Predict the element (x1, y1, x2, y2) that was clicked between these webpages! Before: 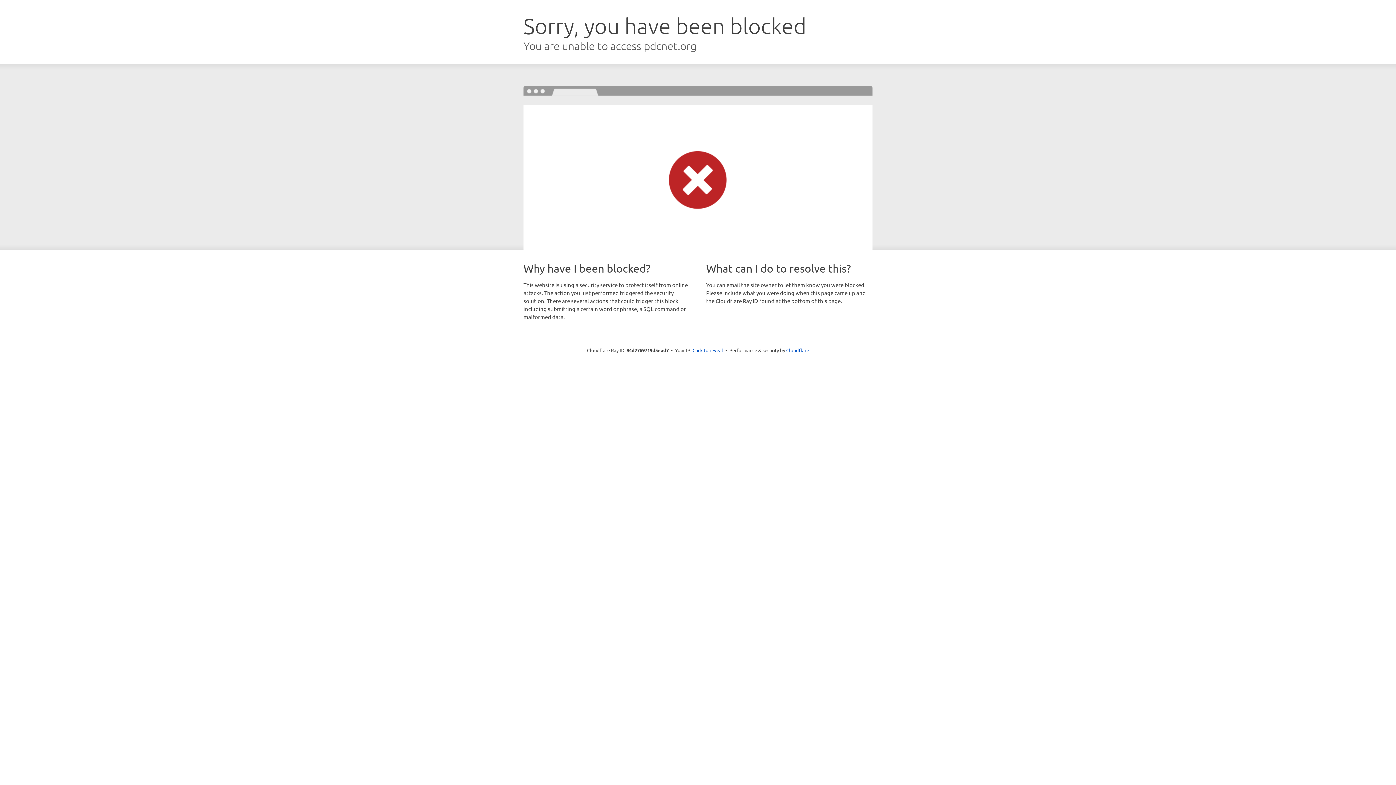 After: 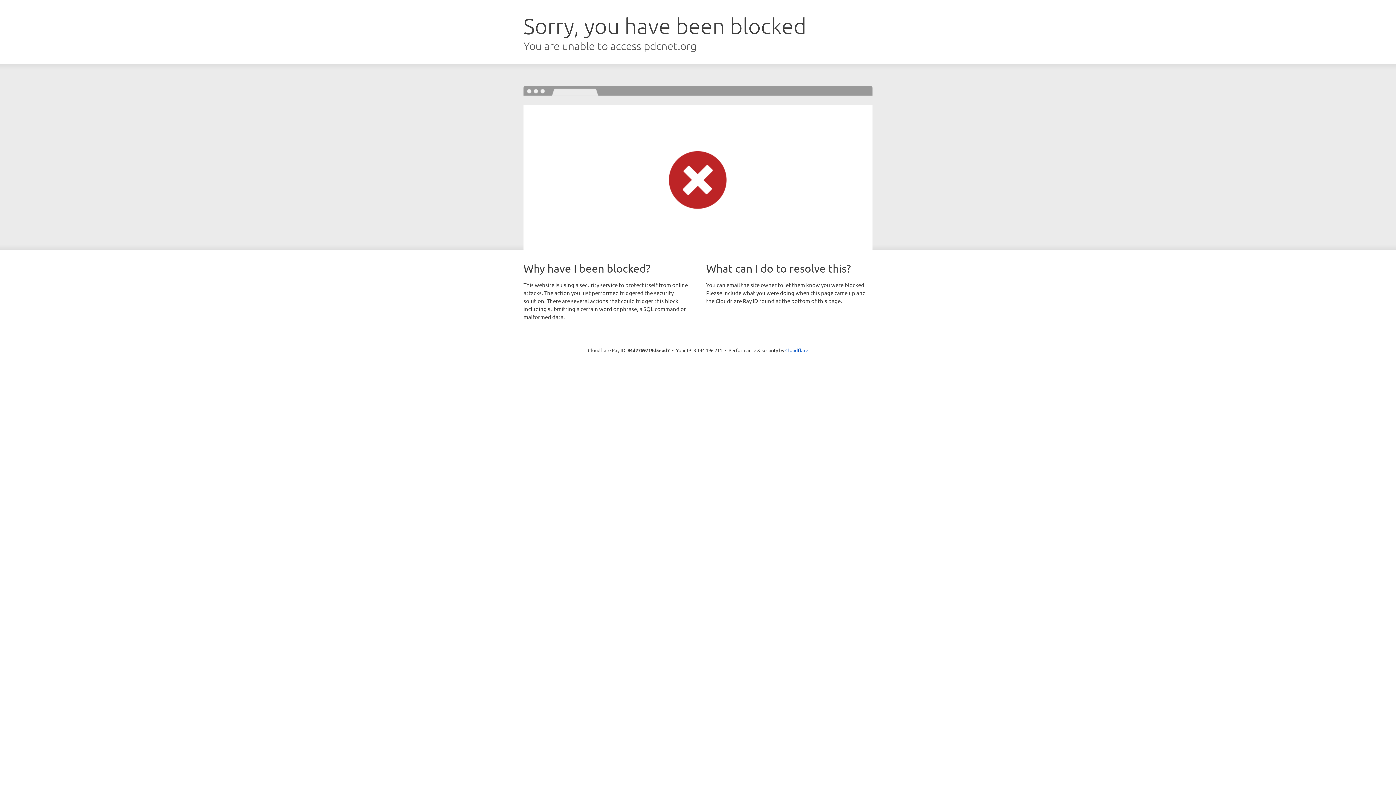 Action: label: Click to reveal bbox: (692, 346, 723, 353)